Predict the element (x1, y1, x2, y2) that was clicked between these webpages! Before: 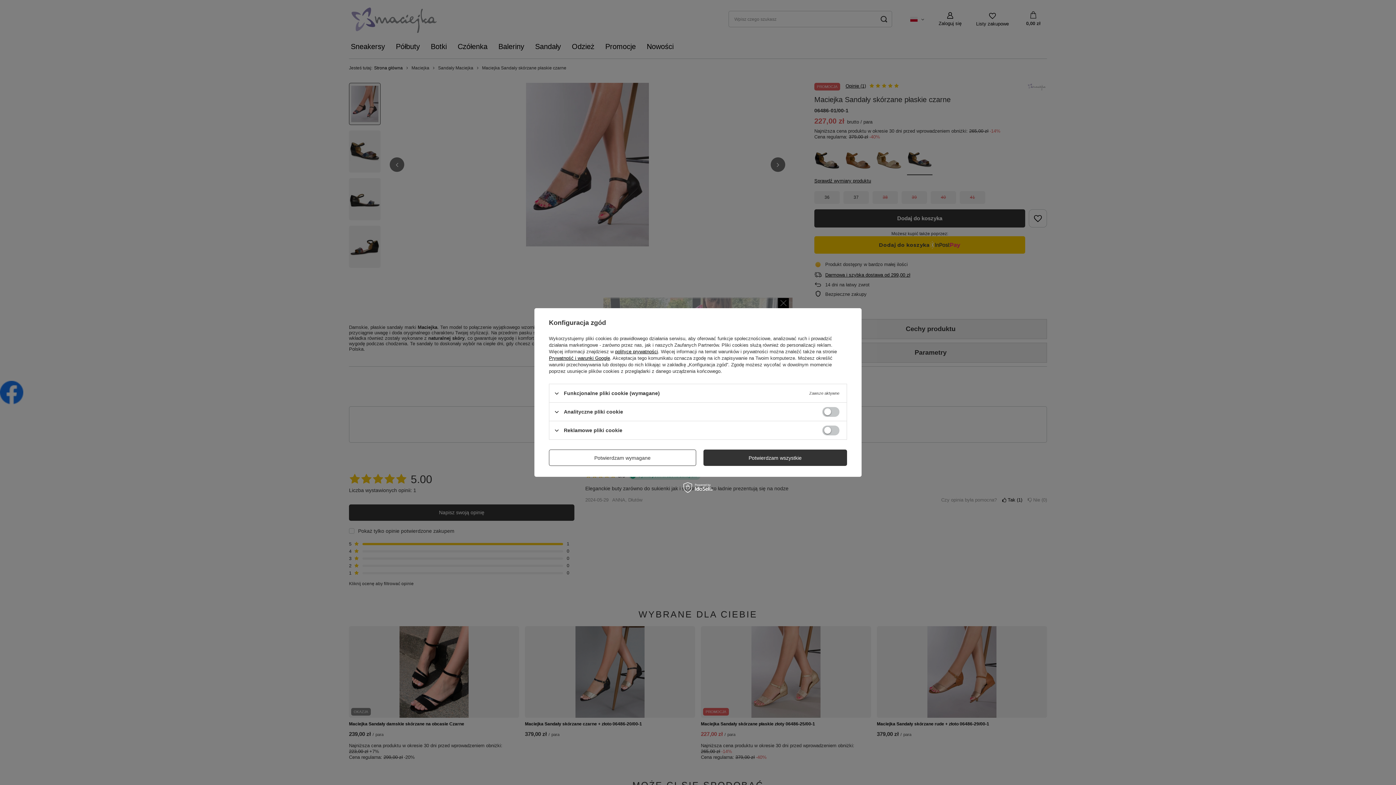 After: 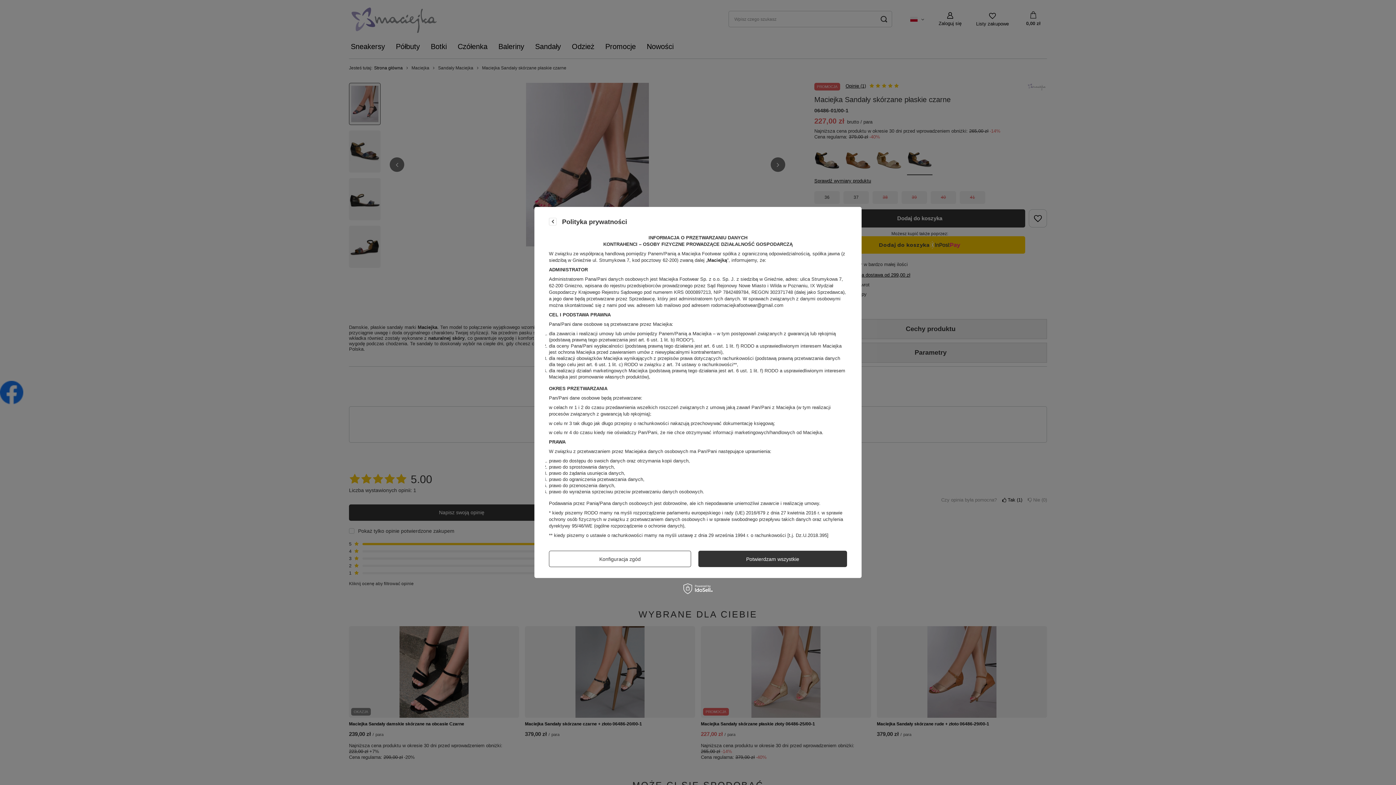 Action: label: polityce prywatności bbox: (615, 349, 658, 354)